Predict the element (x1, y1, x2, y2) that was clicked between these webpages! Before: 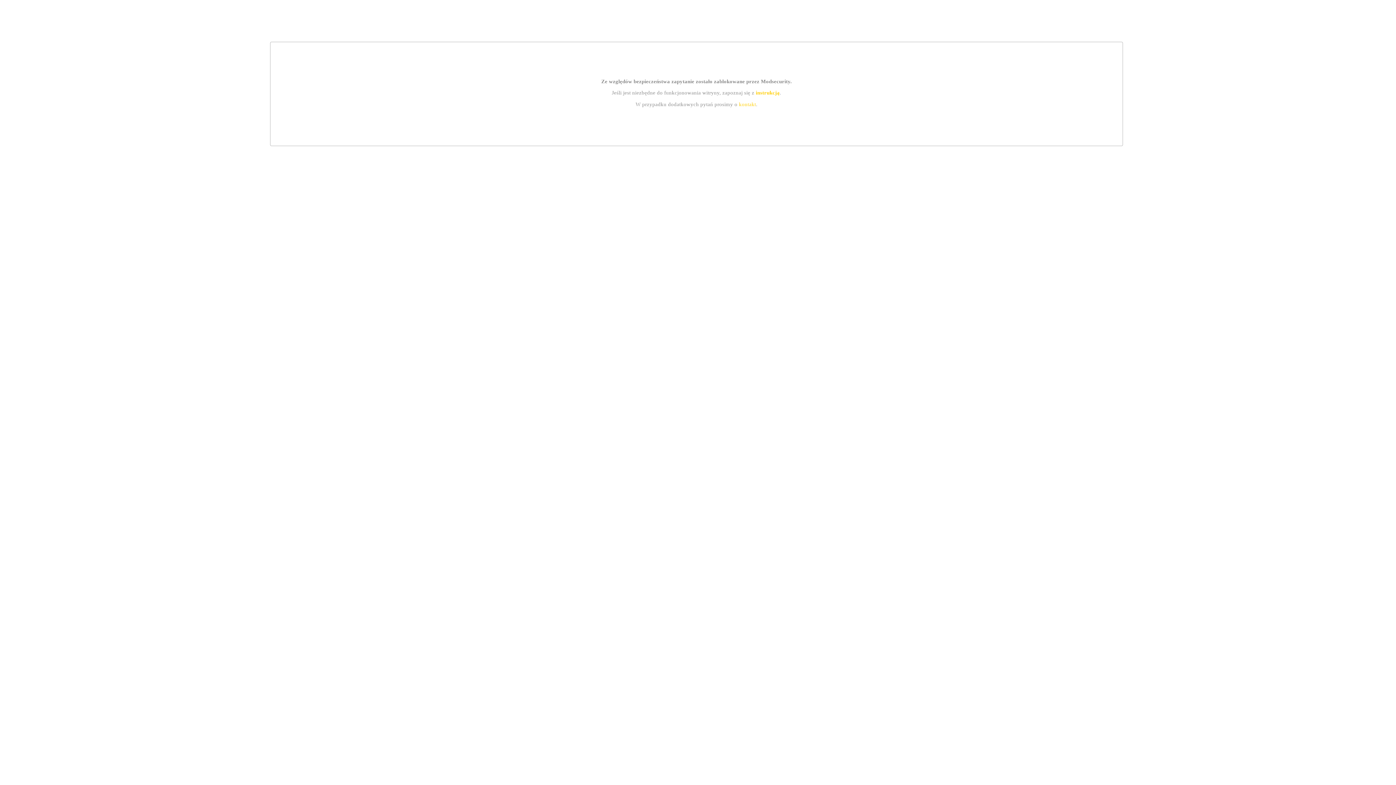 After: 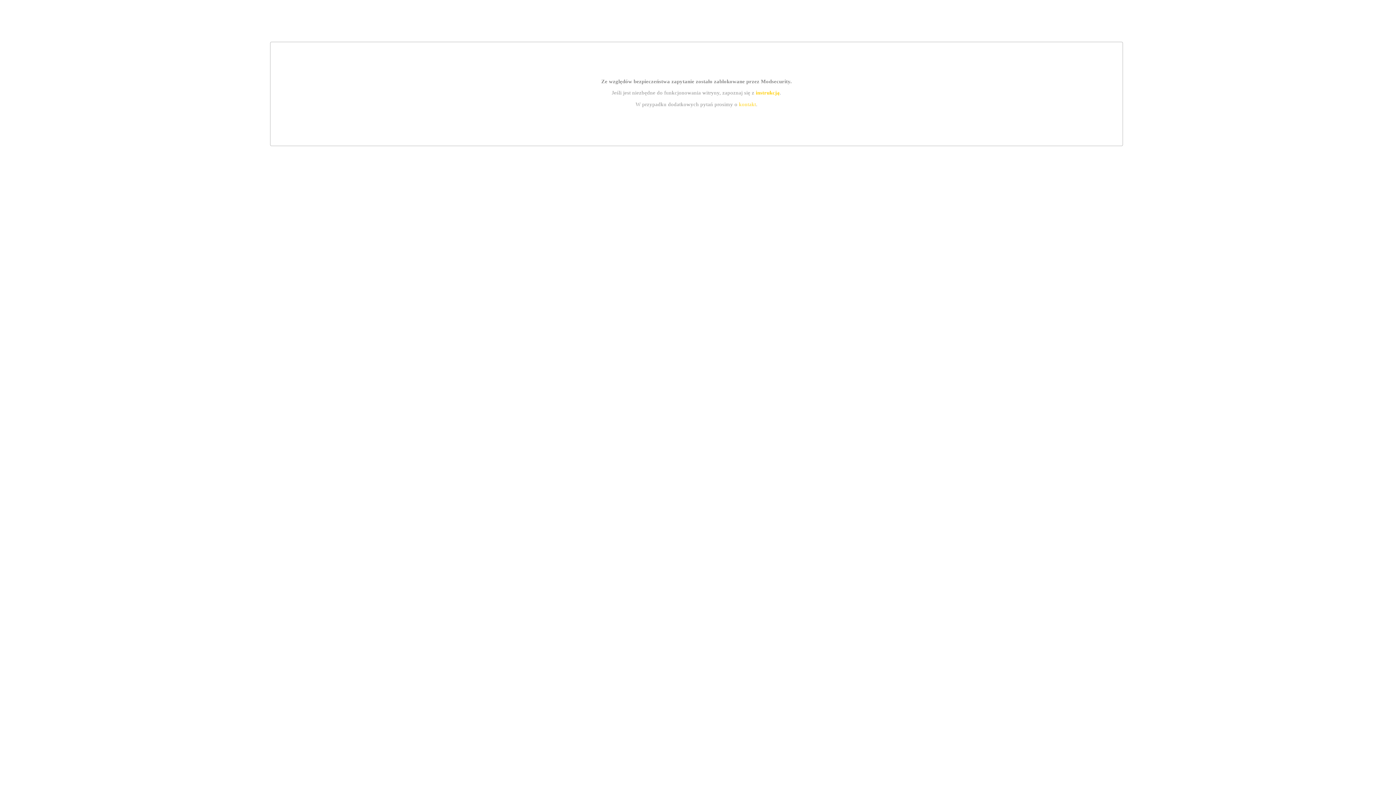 Action: bbox: (739, 101, 756, 107) label: kontakt